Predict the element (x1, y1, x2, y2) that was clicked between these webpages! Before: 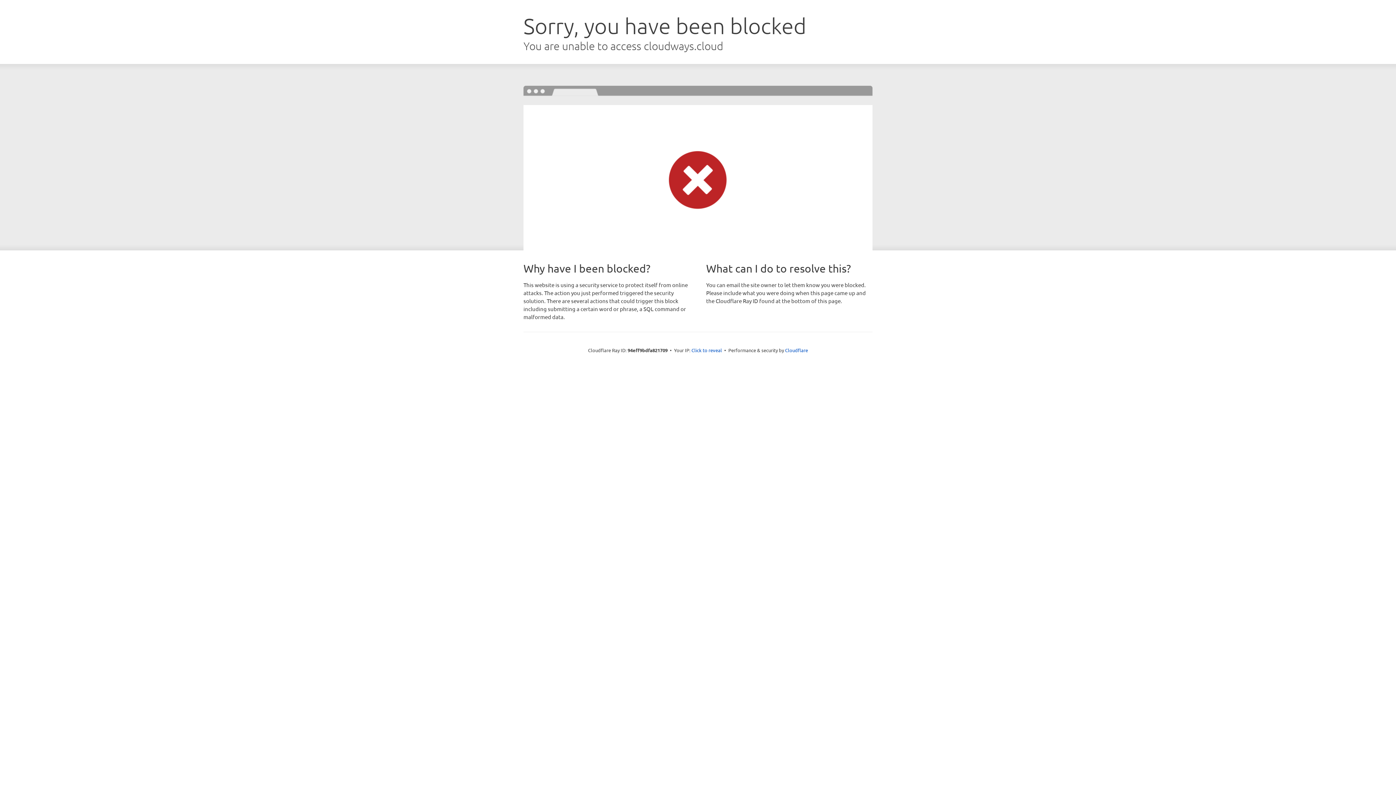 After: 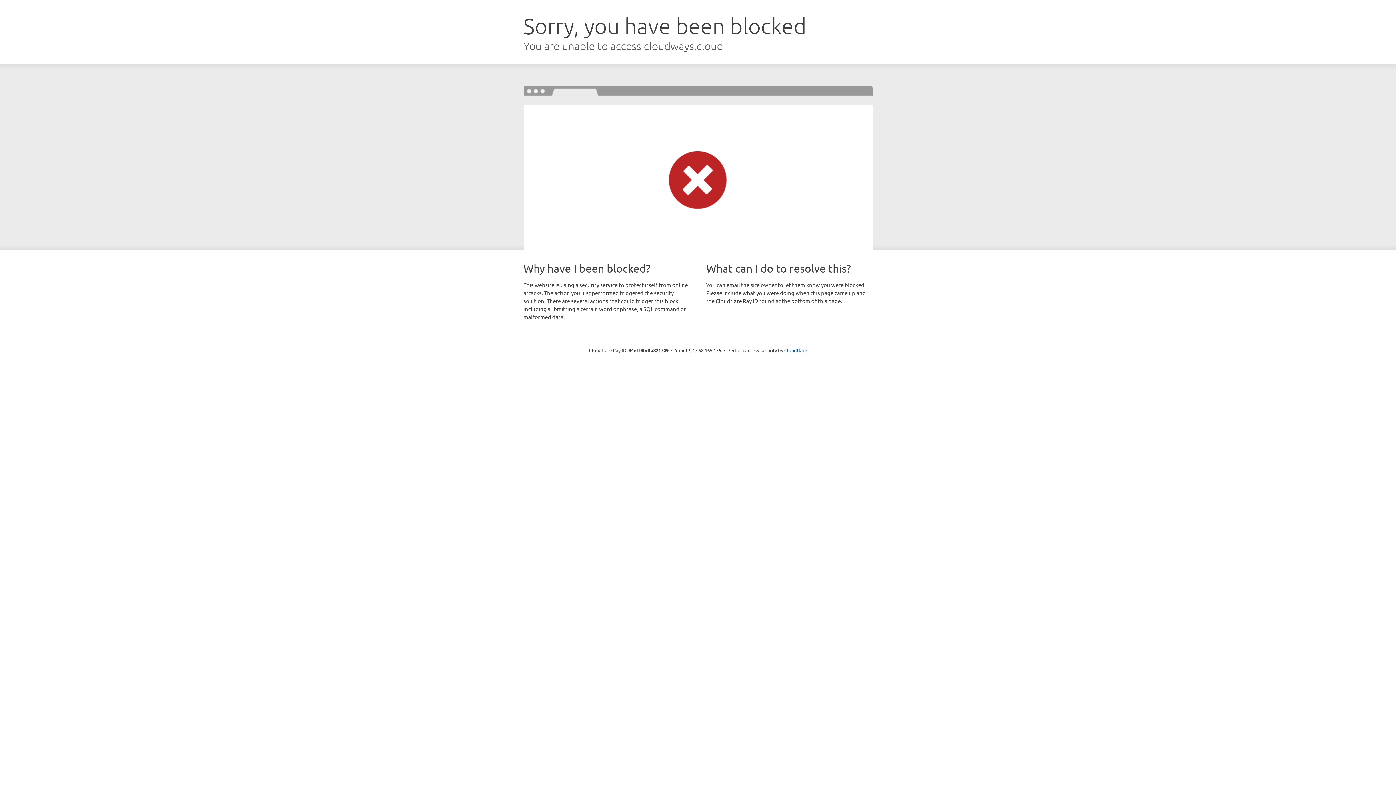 Action: label: Click to reveal bbox: (691, 346, 722, 353)